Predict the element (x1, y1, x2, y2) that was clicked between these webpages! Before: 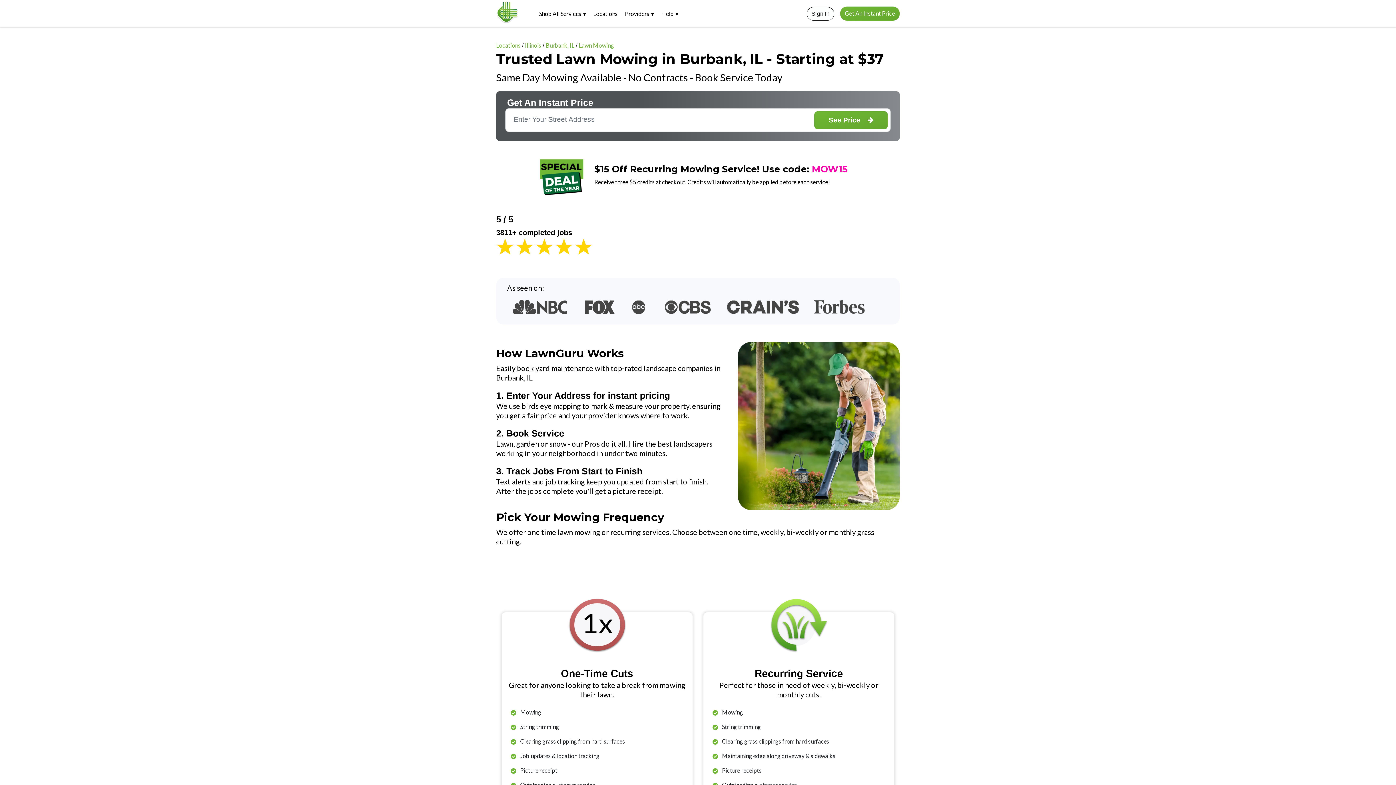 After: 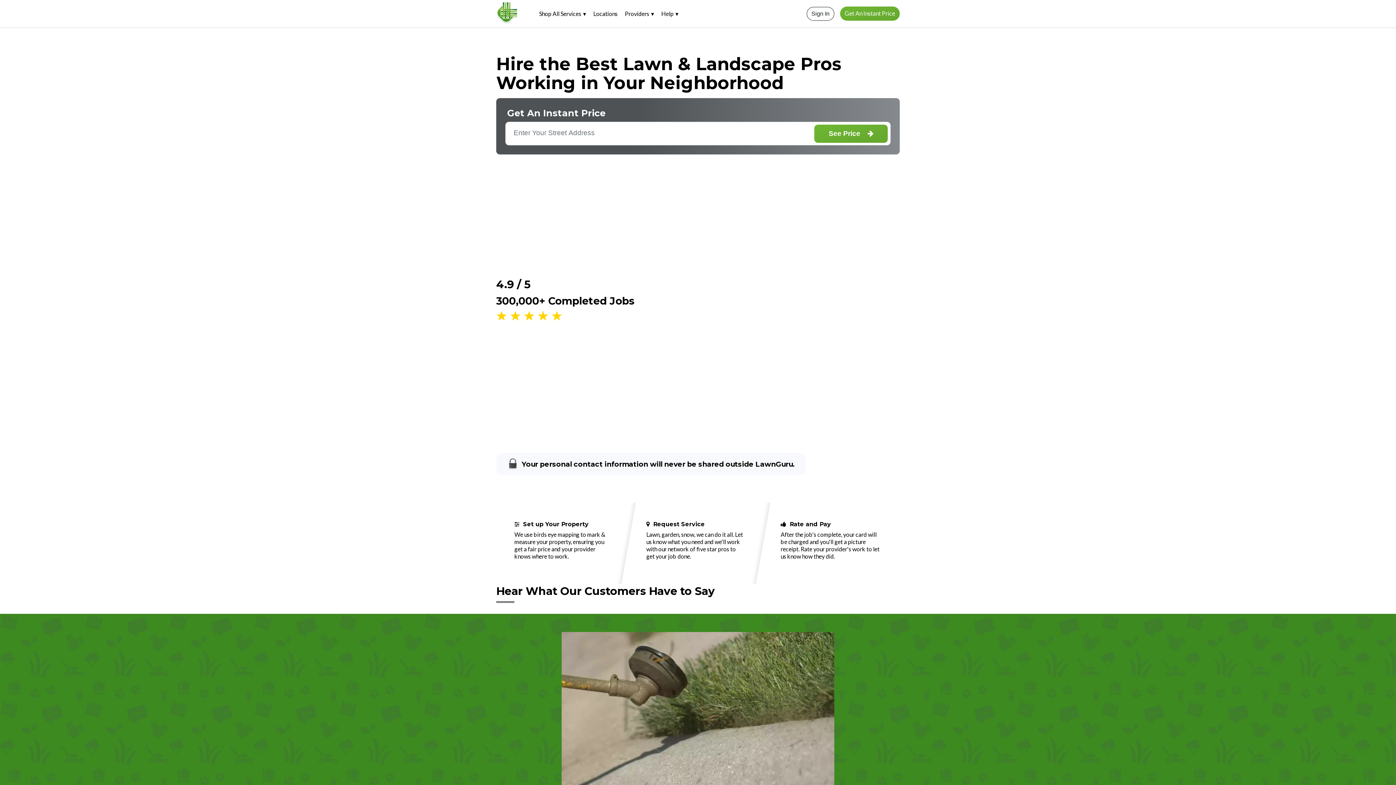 Action: label: Get An Instant Price bbox: (840, 6, 900, 20)